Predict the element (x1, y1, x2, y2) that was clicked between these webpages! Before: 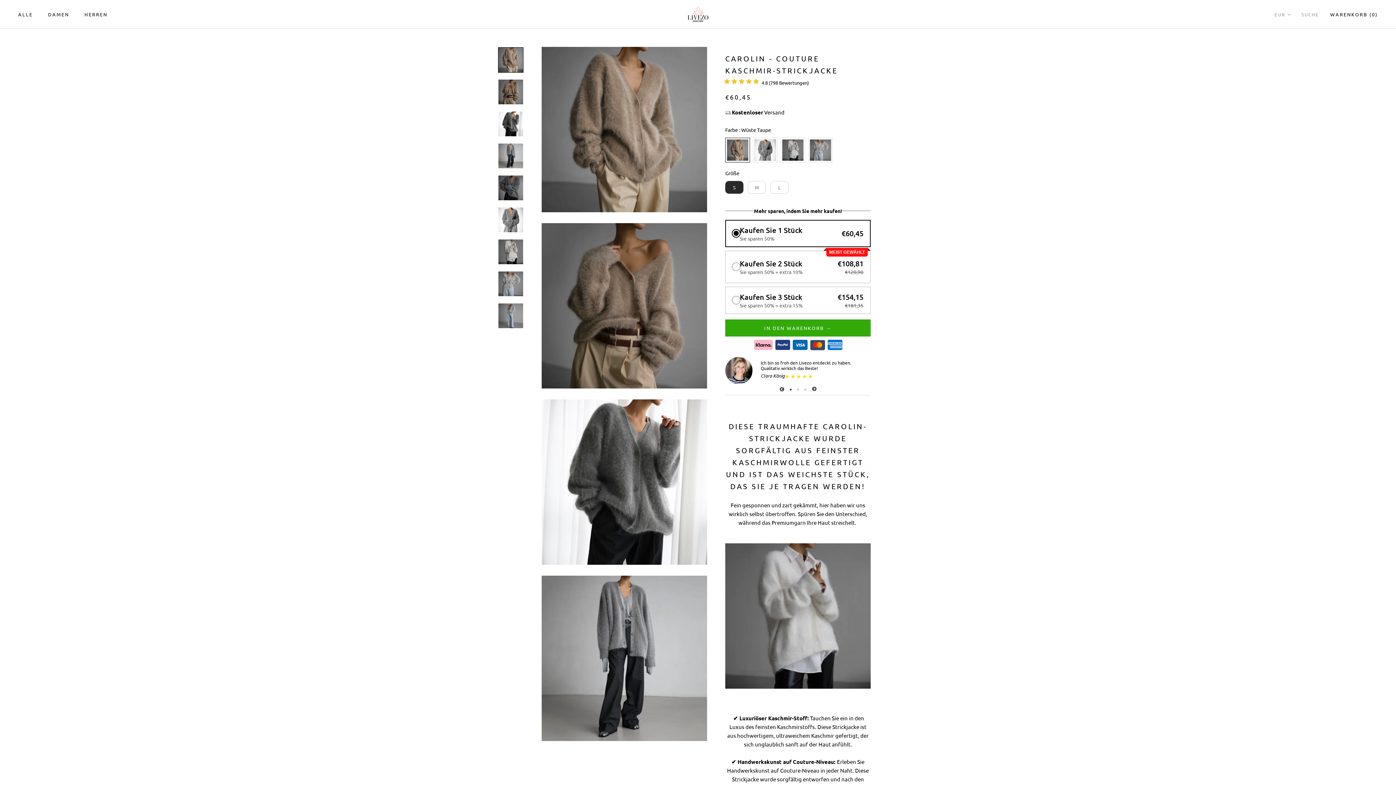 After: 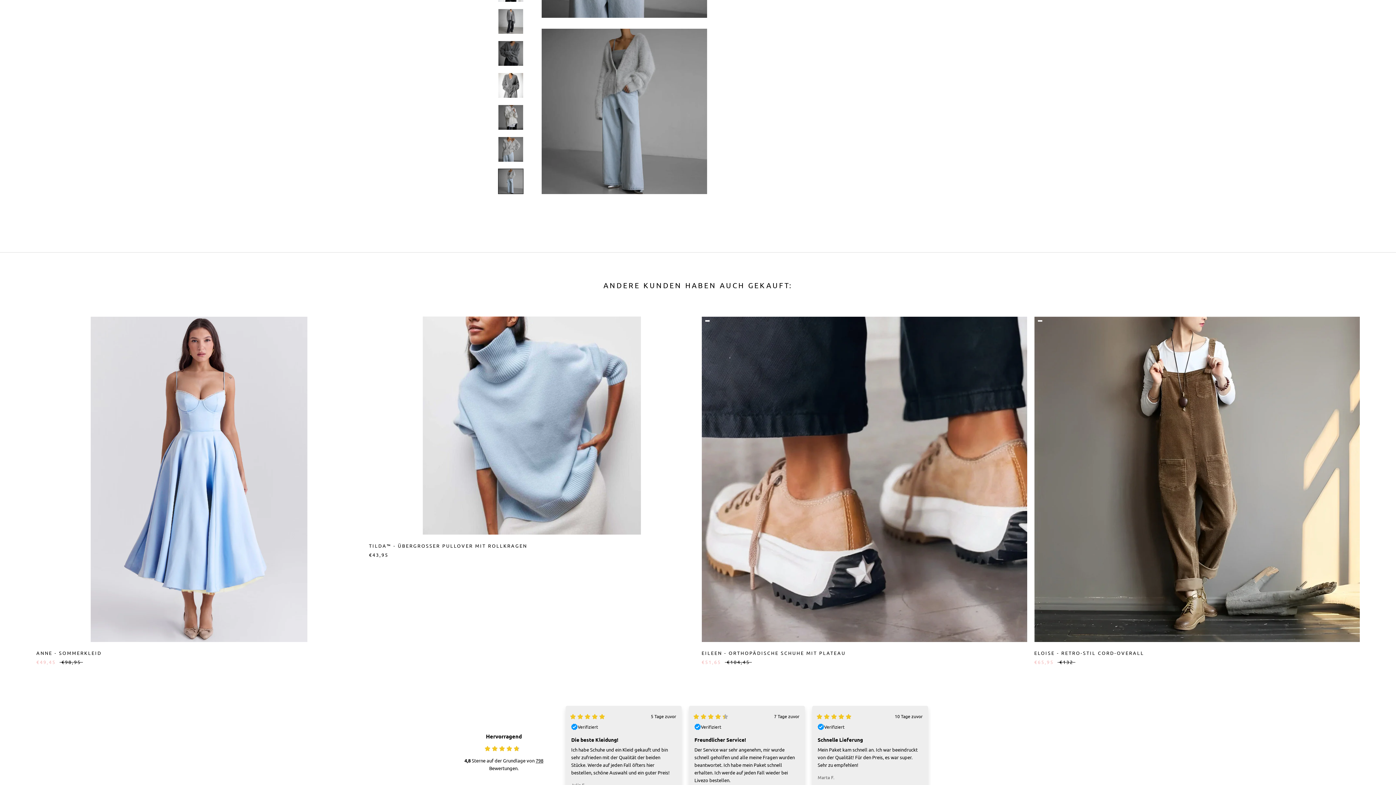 Action: bbox: (498, 302, 523, 328)